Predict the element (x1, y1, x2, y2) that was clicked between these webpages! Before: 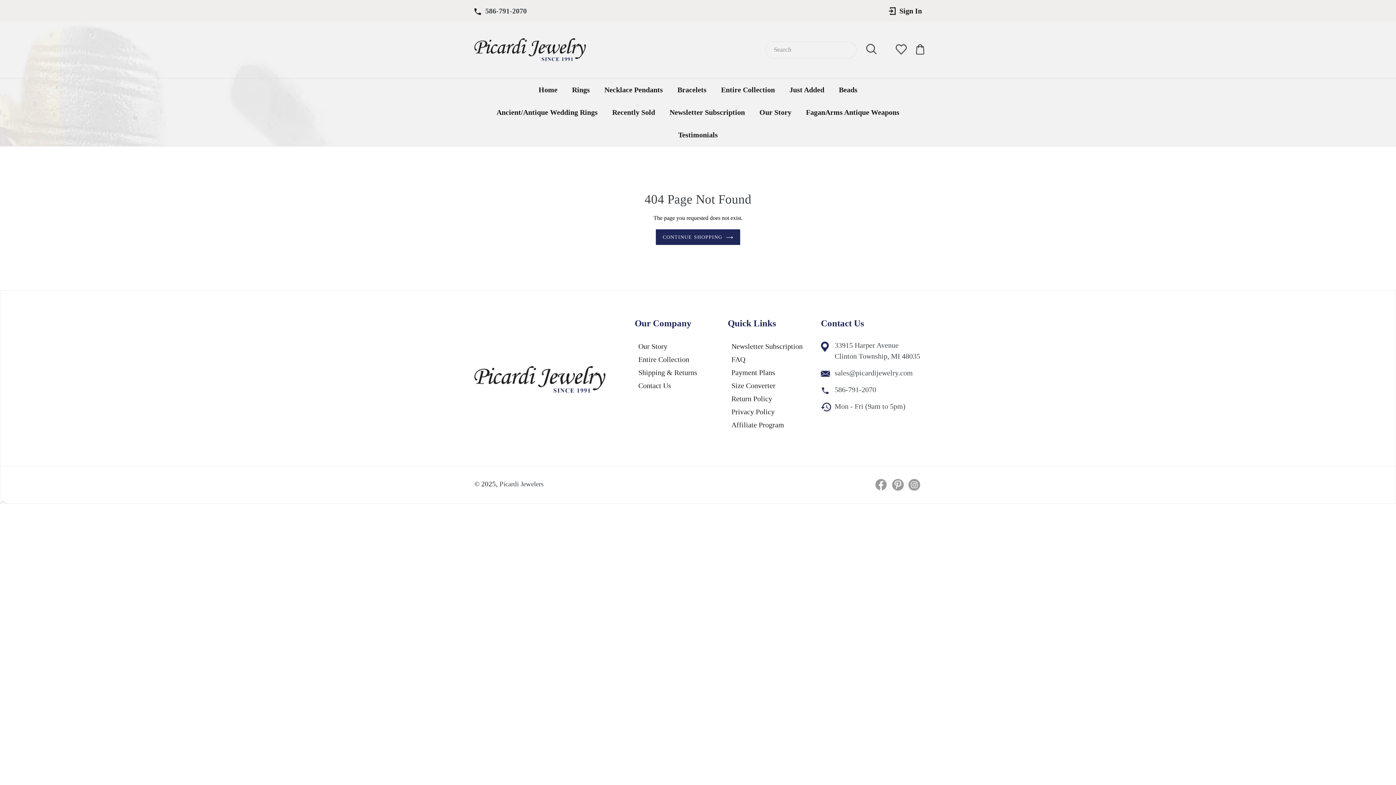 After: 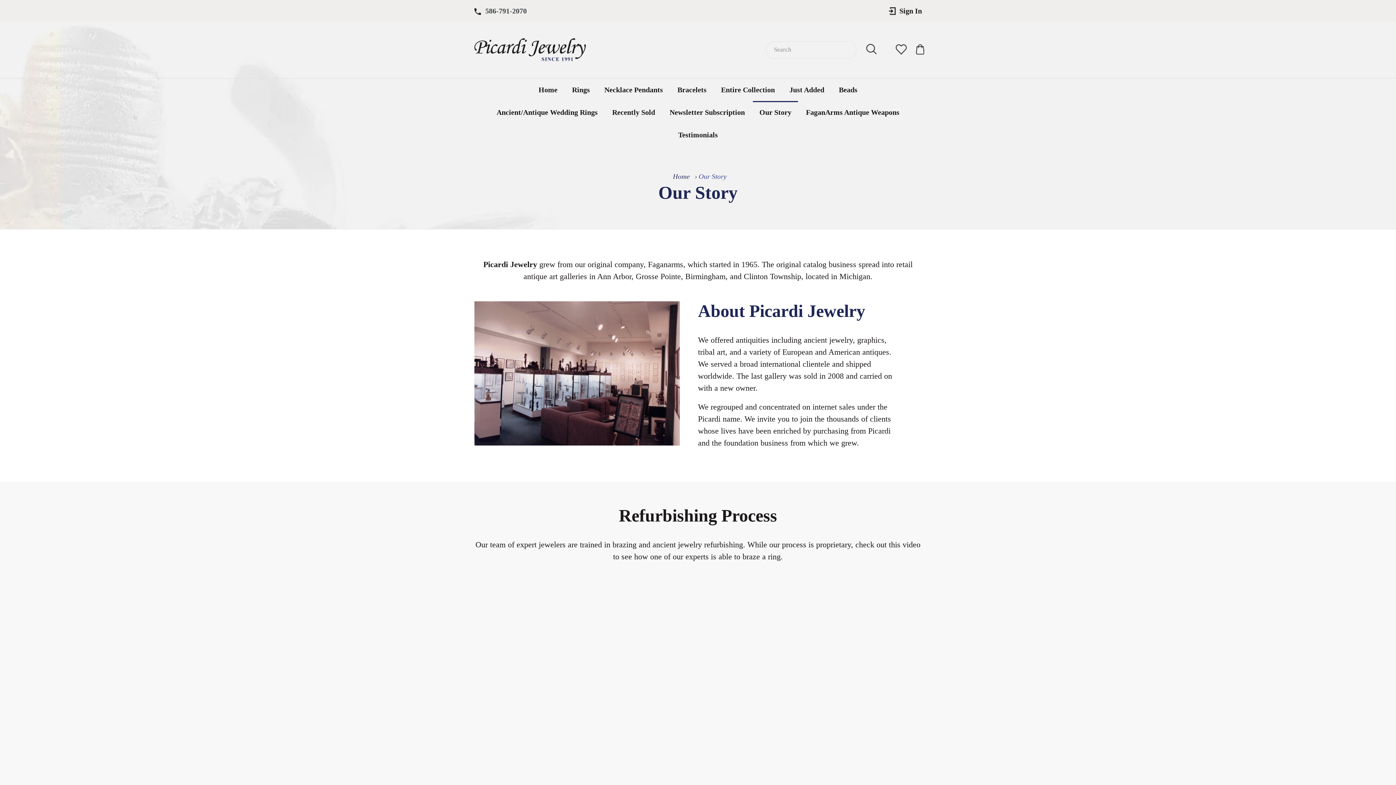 Action: bbox: (638, 342, 667, 350) label: Our Story